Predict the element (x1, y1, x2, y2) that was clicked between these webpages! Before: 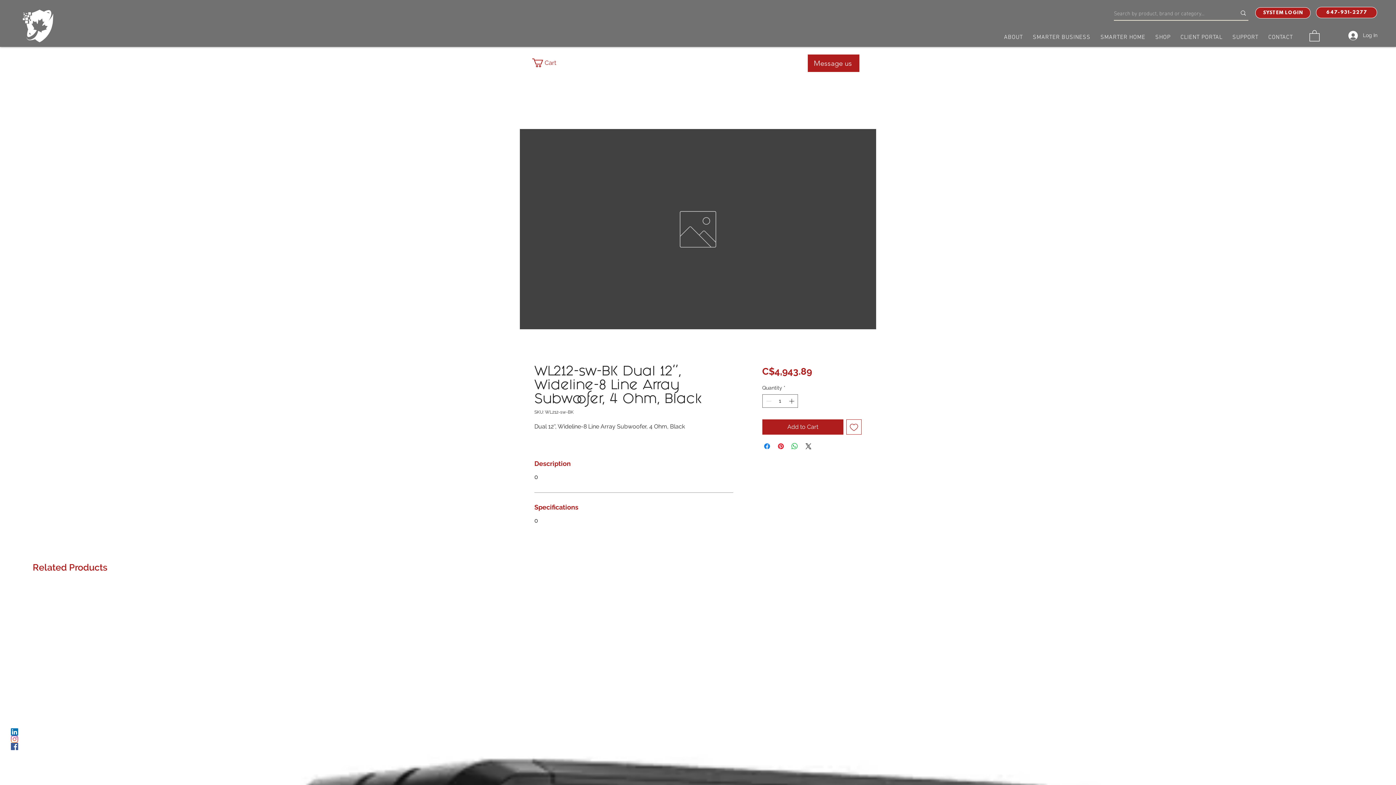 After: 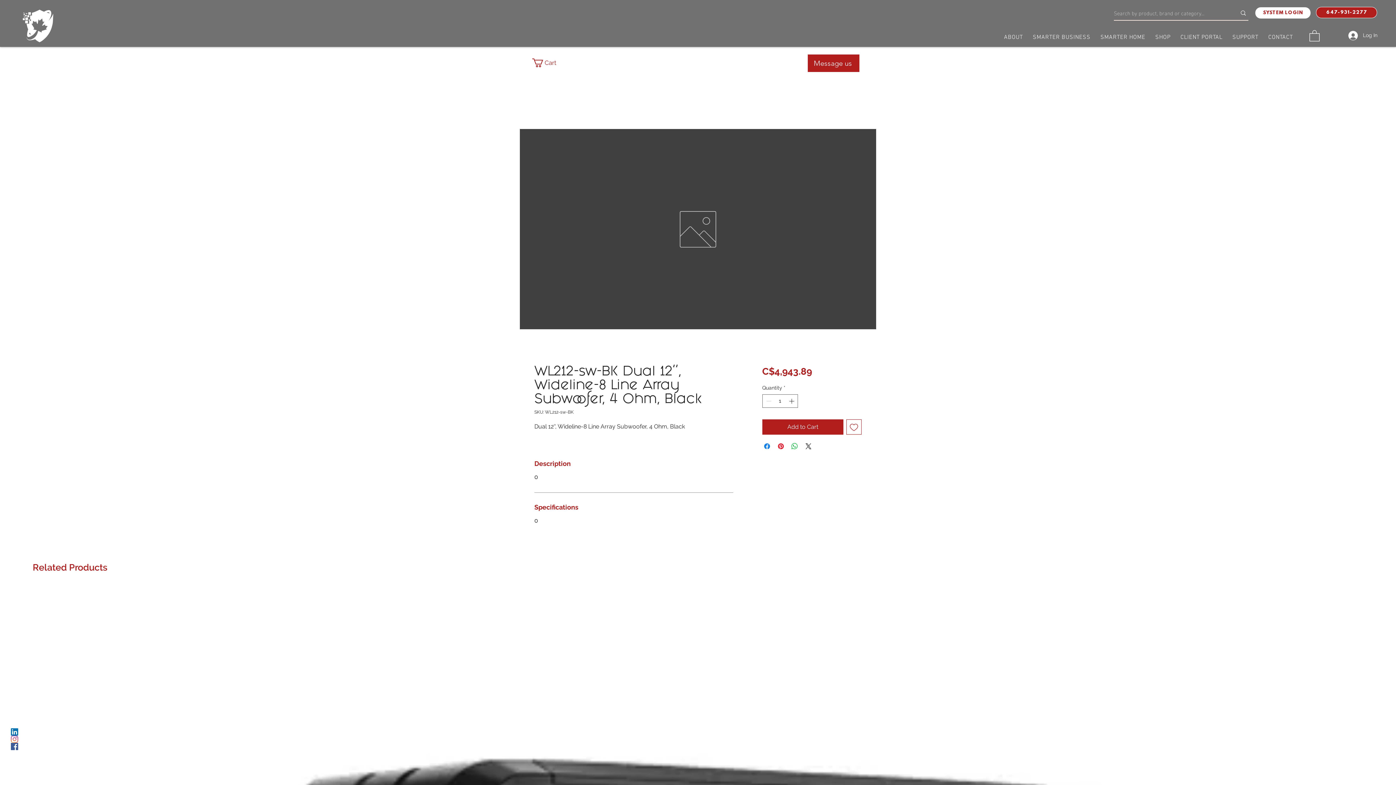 Action: label: SYSTEM LOGIN bbox: (1255, 7, 1310, 18)